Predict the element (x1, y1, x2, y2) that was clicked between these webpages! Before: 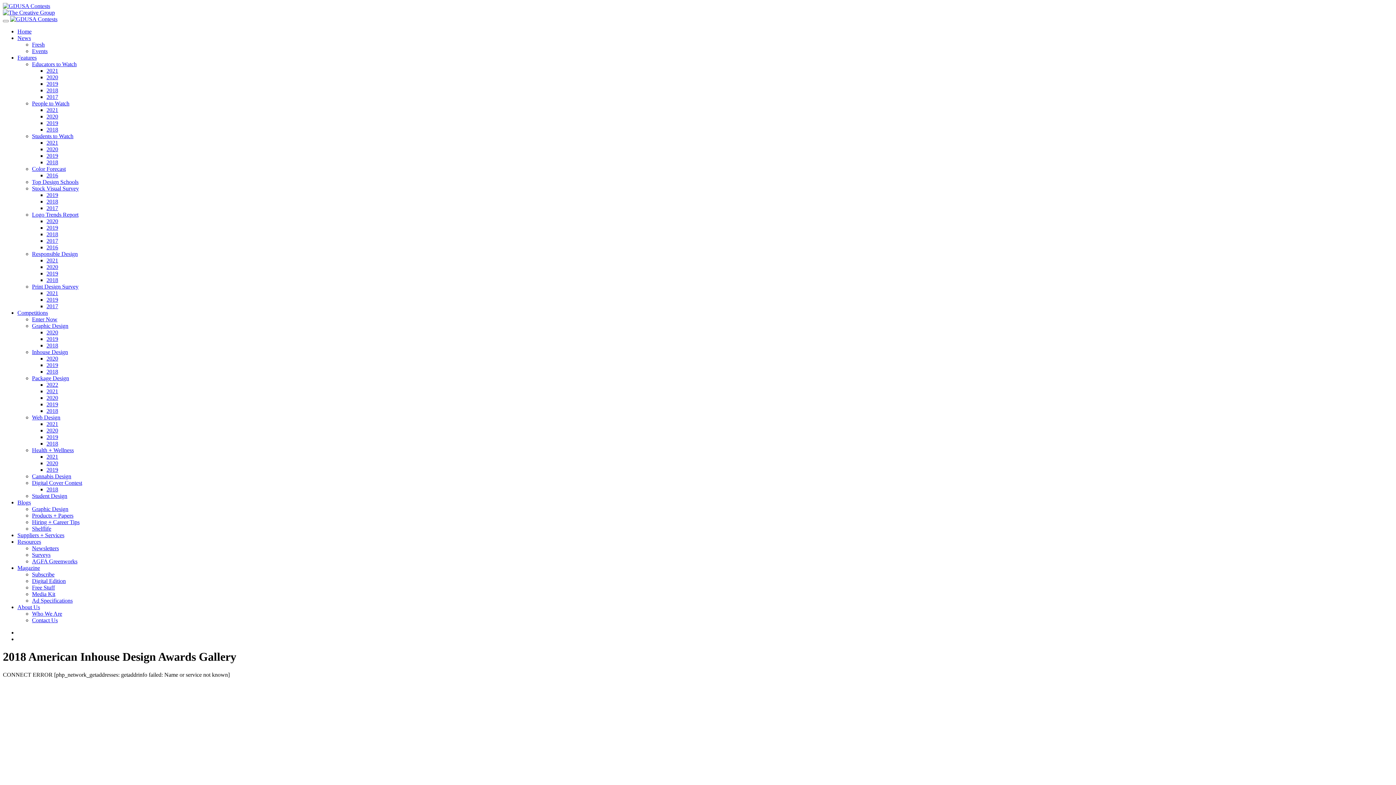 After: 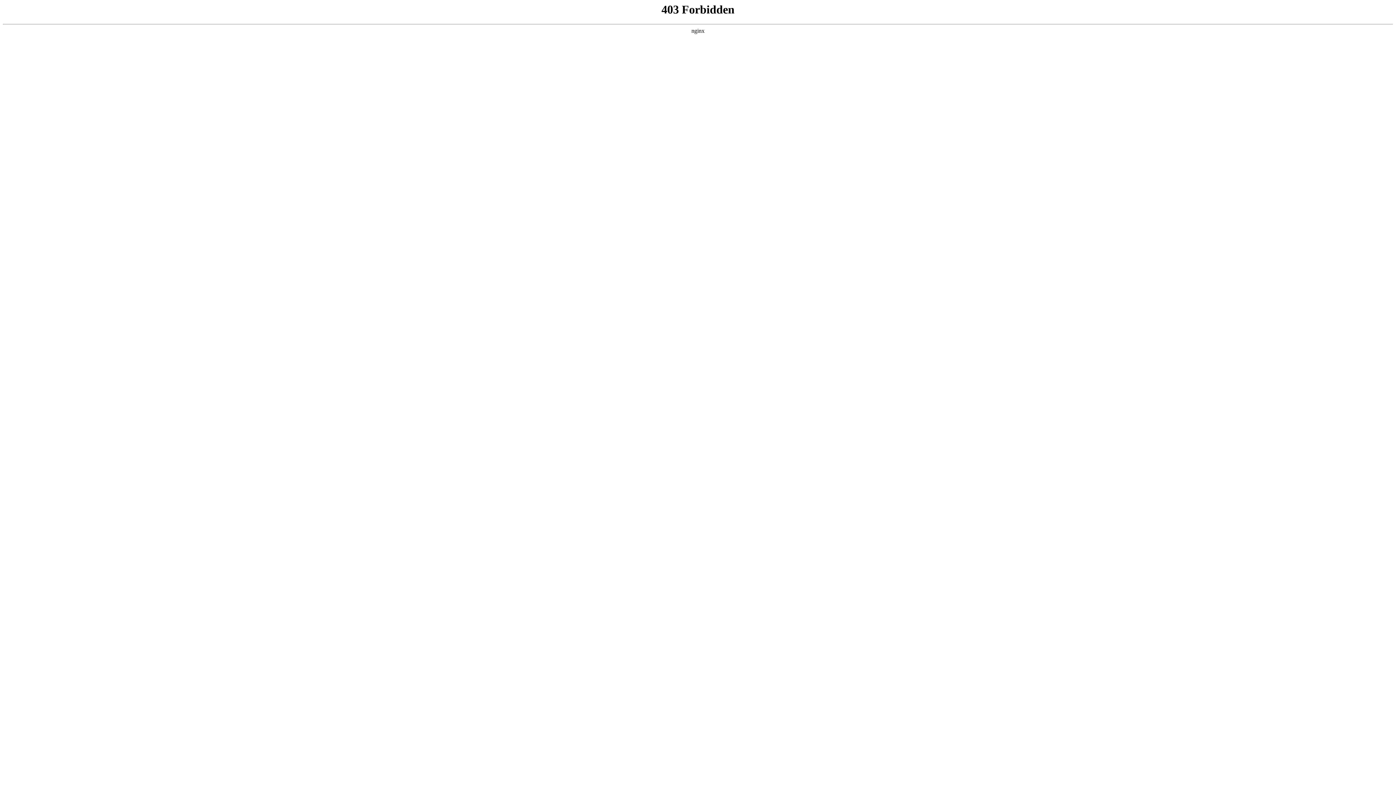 Action: label: 2020 bbox: (46, 146, 58, 152)